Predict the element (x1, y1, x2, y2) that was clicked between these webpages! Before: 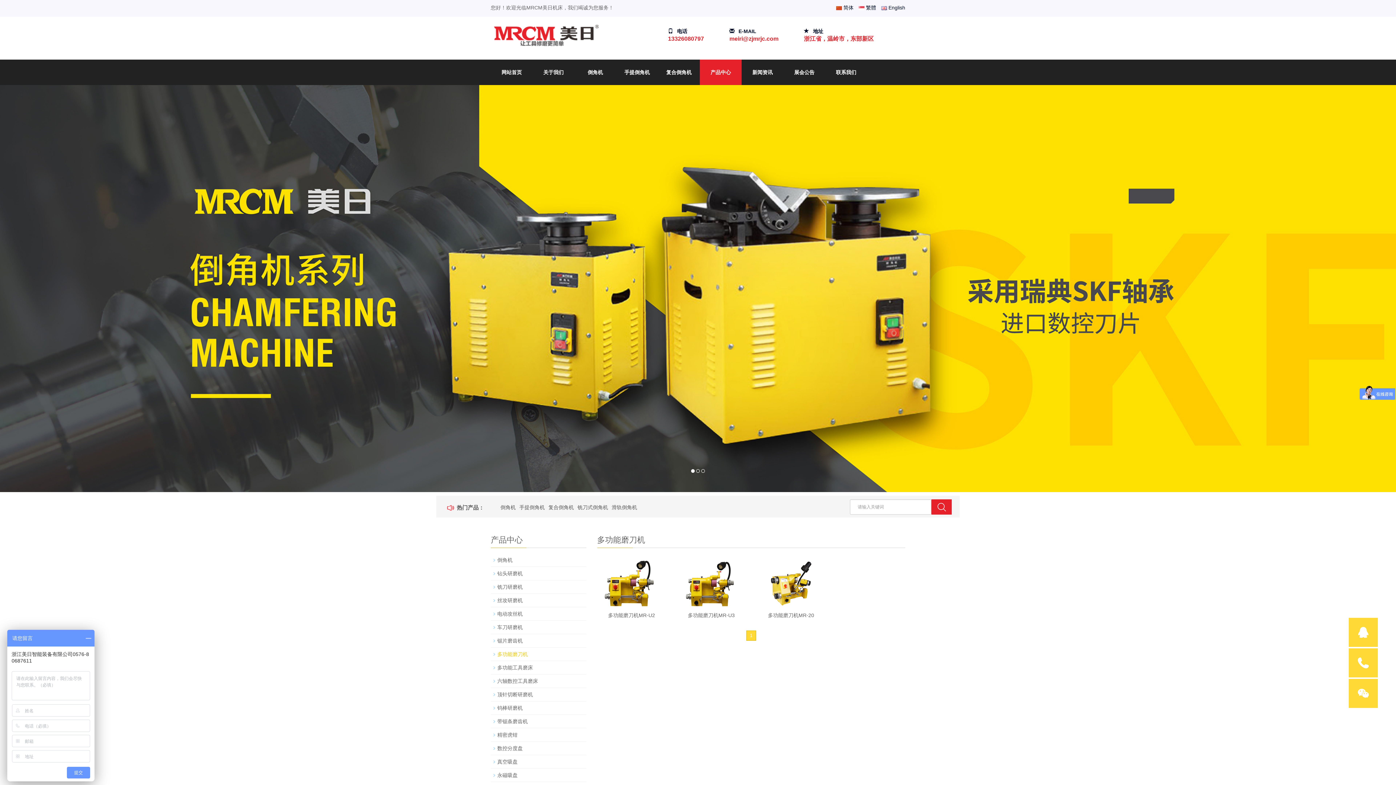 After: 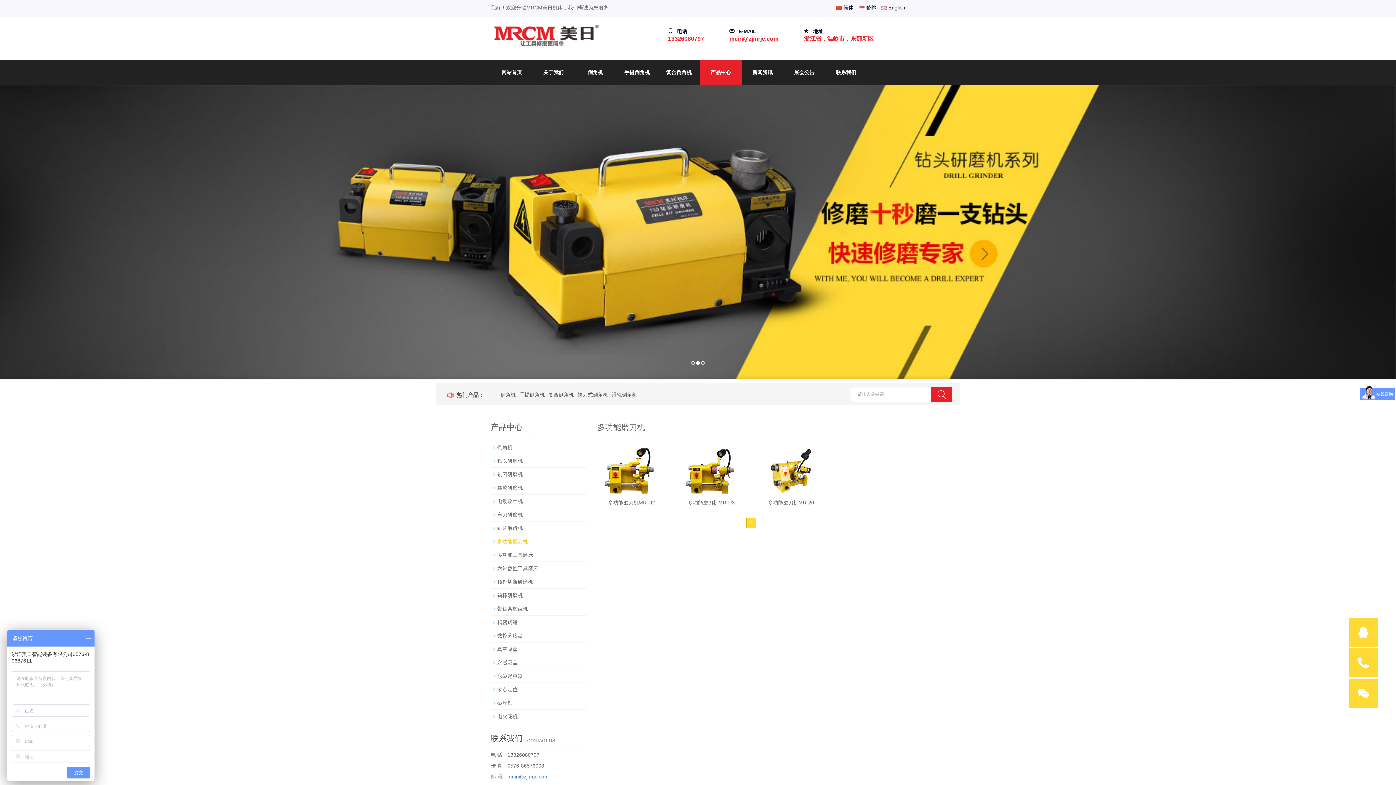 Action: label: meiri@zjmrjc.com bbox: (729, 35, 778, 41)